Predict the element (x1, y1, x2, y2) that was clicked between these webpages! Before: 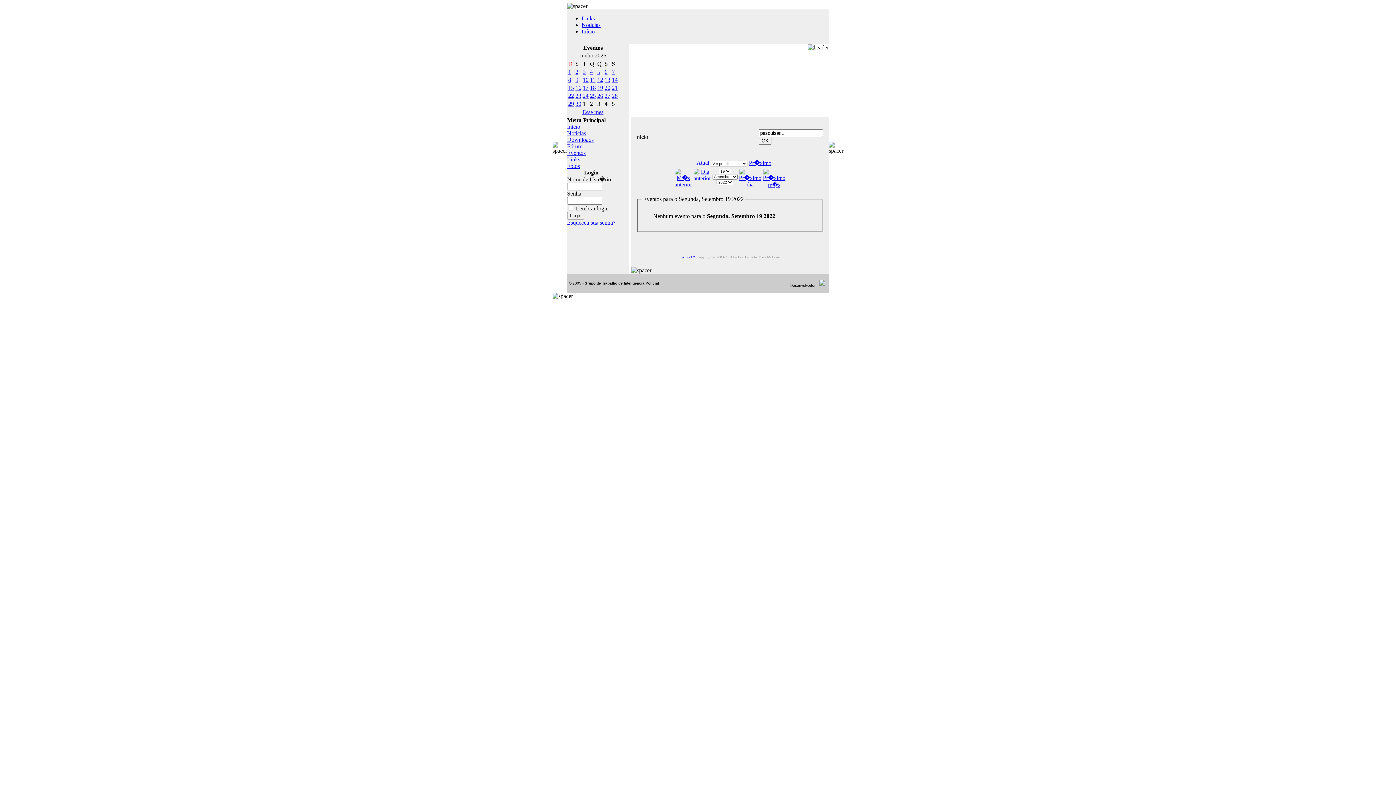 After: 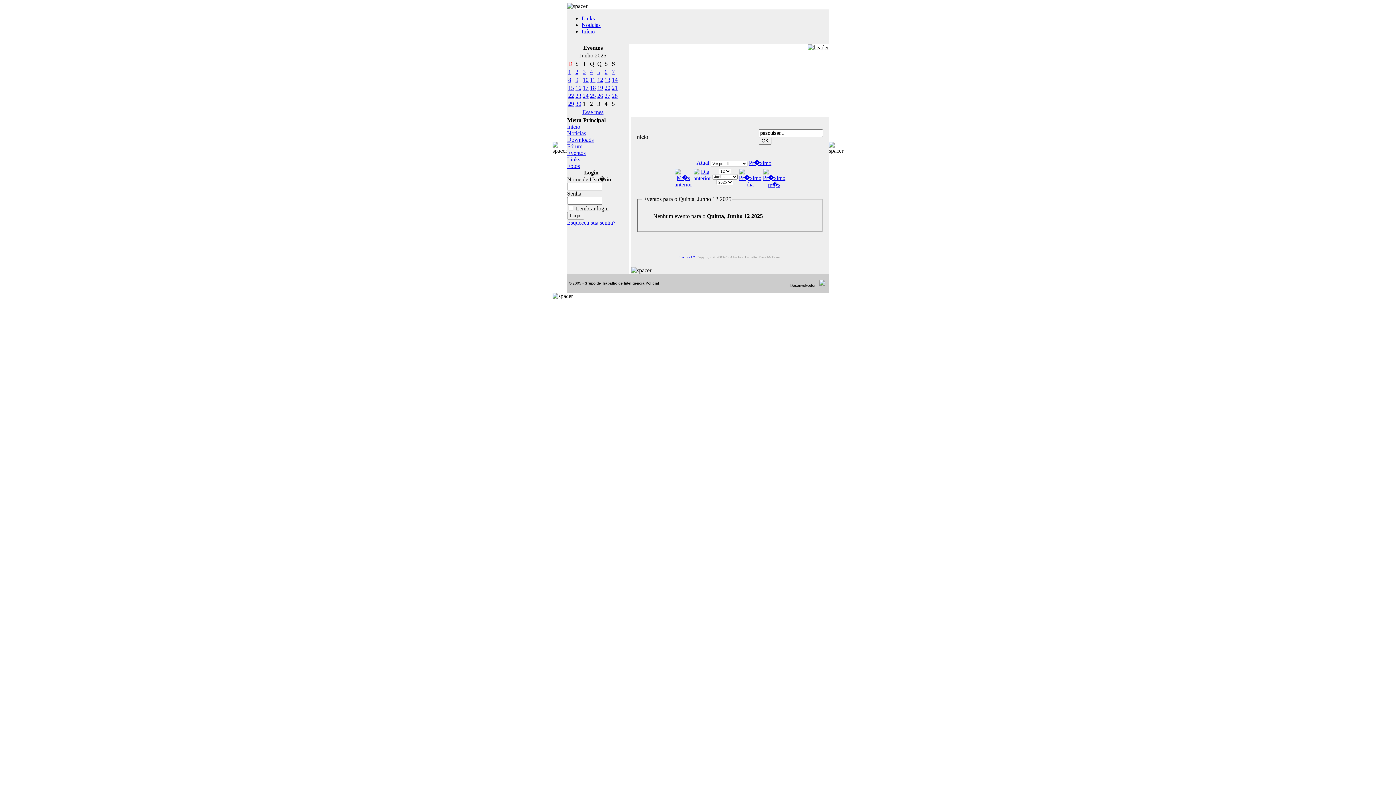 Action: bbox: (597, 76, 603, 82) label: 12